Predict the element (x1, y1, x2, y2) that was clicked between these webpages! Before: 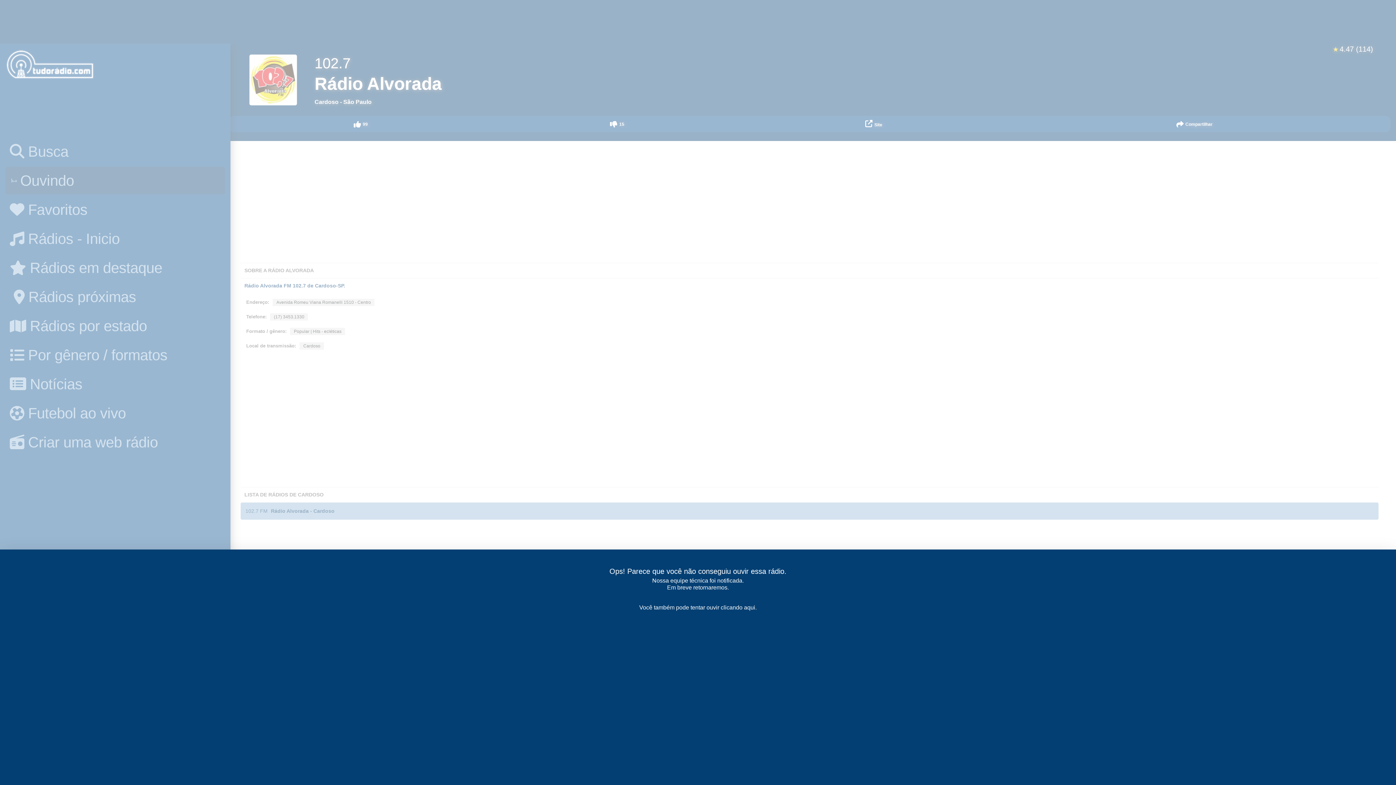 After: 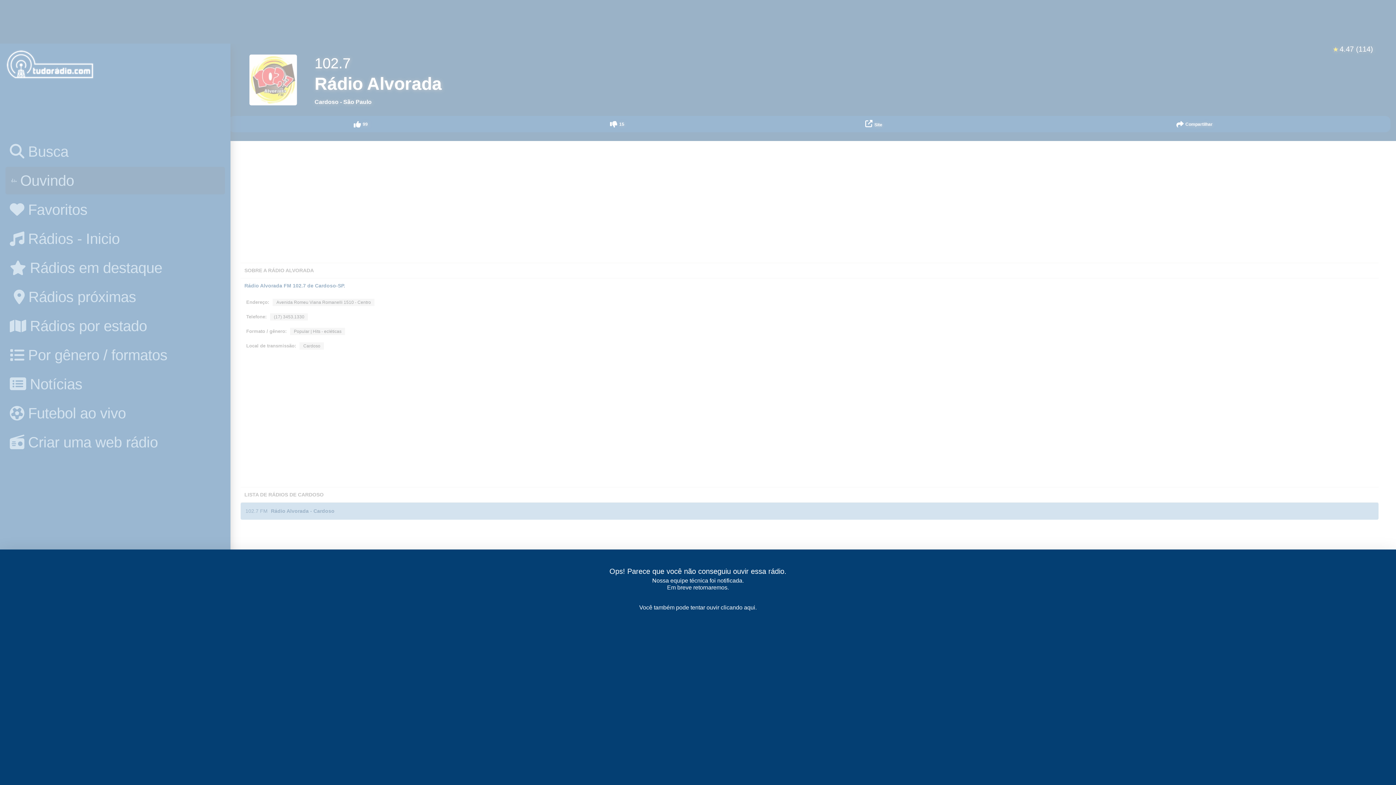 Action: label: Você também pode tentar ouvir clicando aqui. bbox: (639, 603, 756, 611)